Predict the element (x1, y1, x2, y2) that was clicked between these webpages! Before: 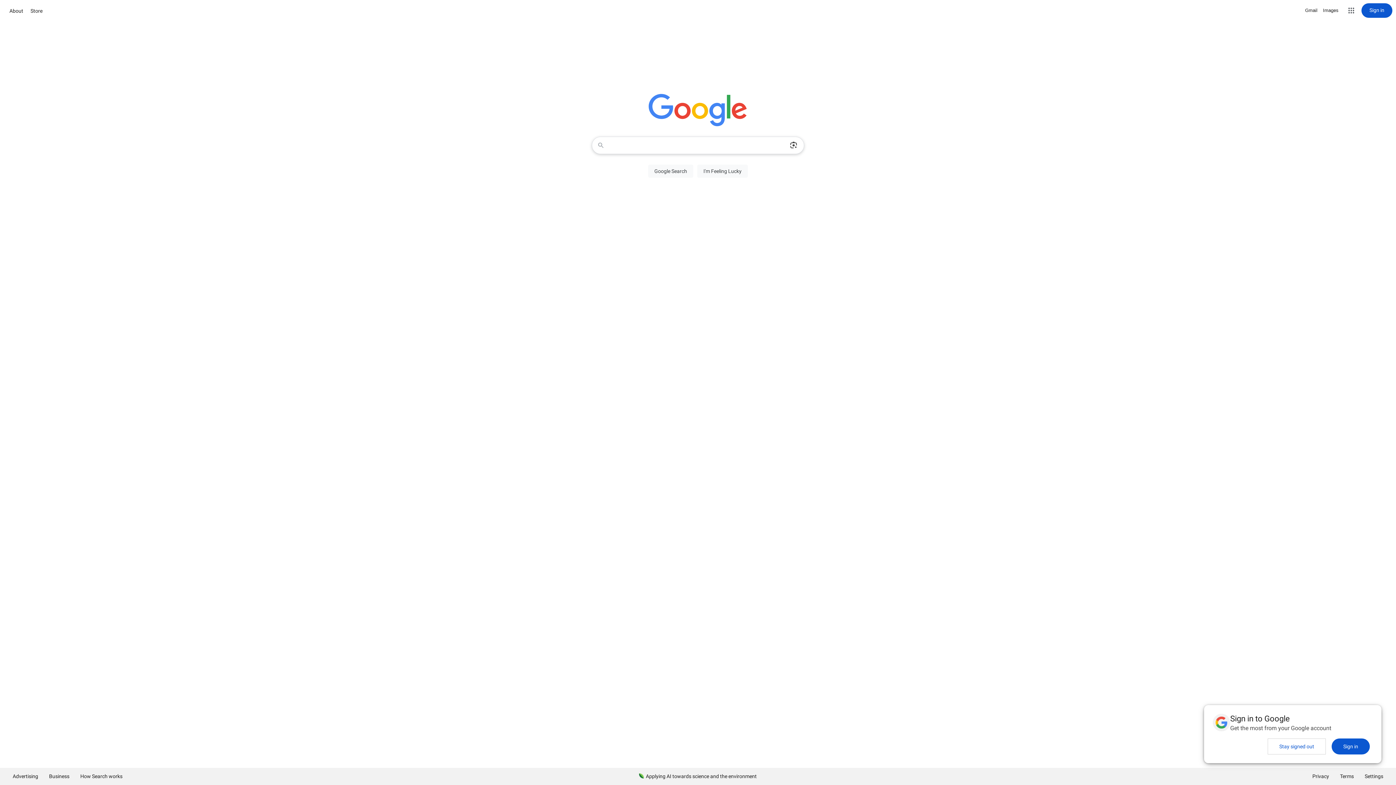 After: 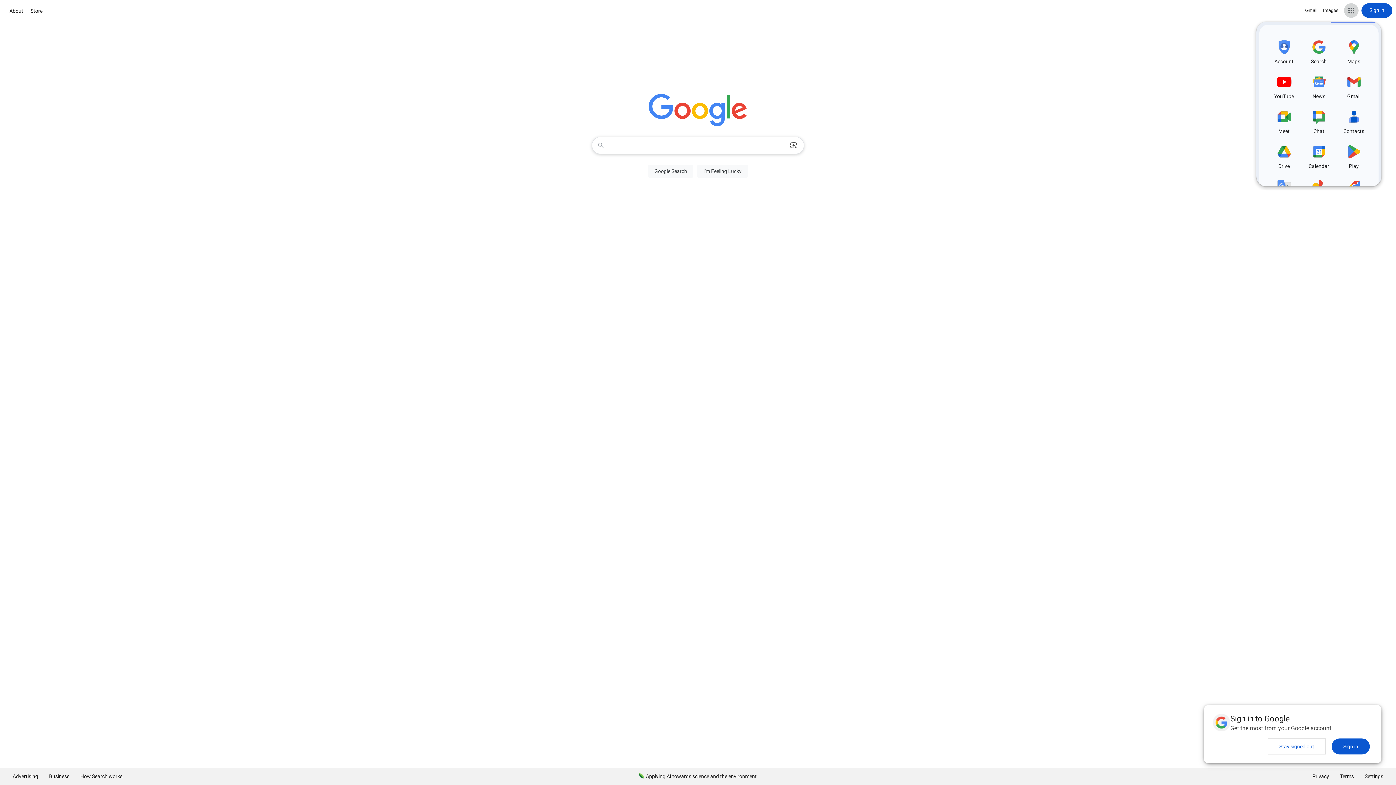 Action: label: Google apps bbox: (1344, 3, 1358, 17)